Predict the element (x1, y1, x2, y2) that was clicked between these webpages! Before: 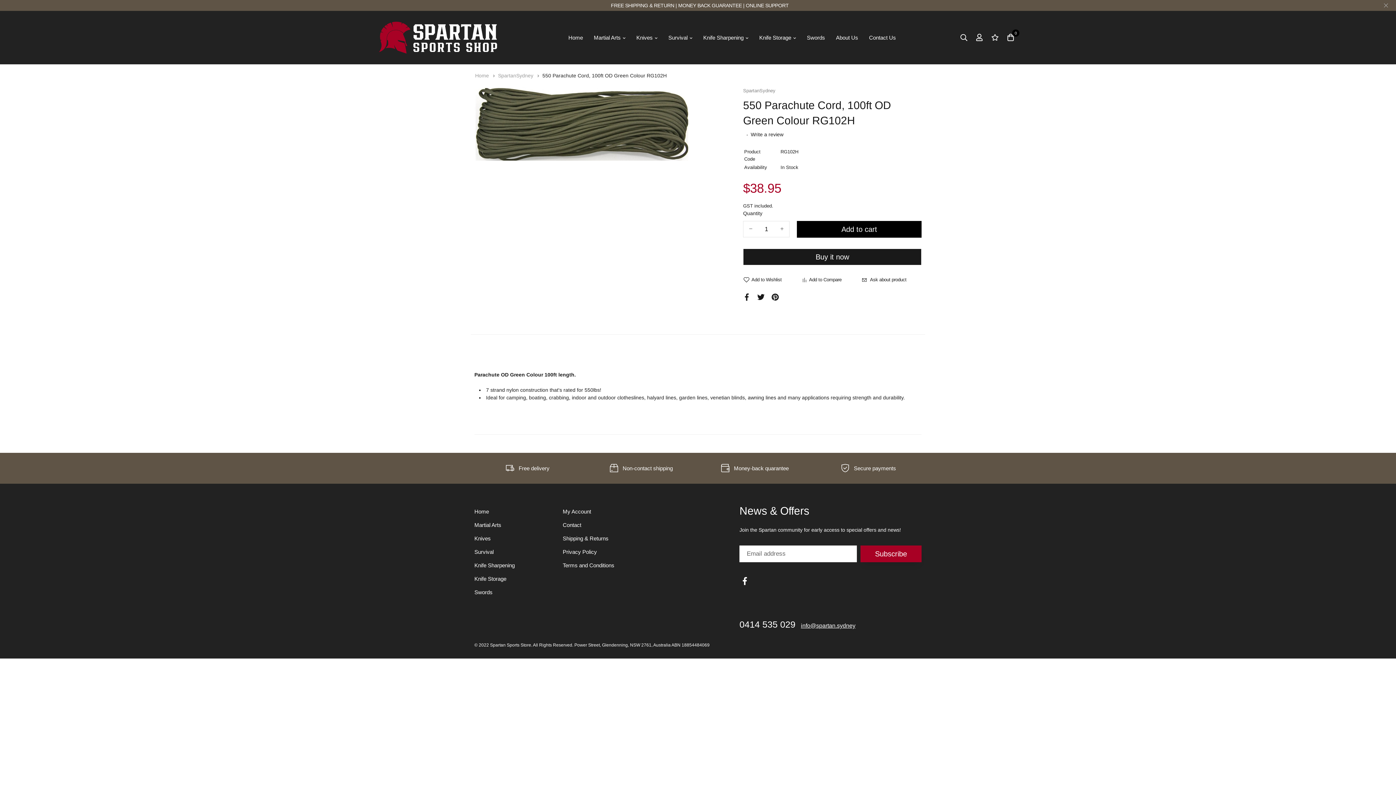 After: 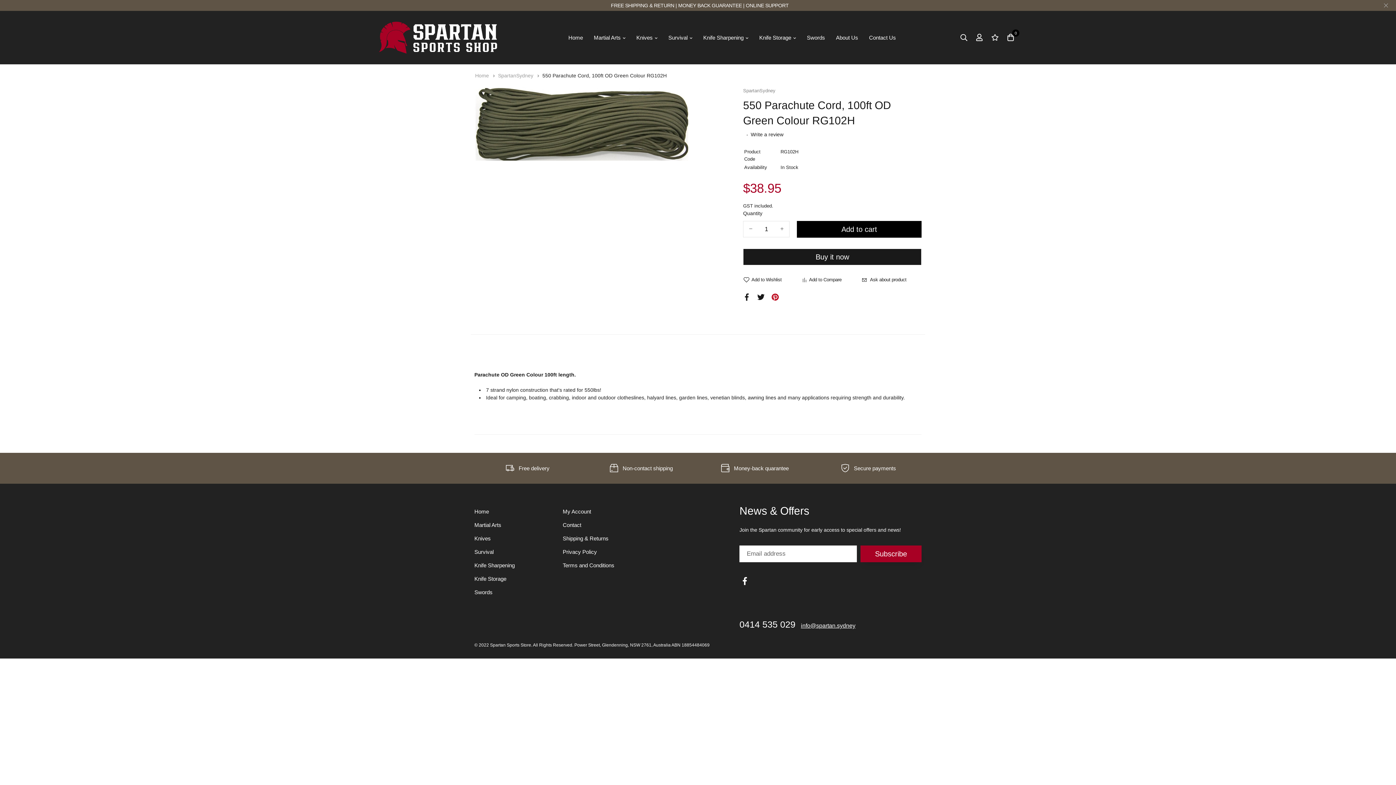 Action: bbox: (771, 293, 778, 300)